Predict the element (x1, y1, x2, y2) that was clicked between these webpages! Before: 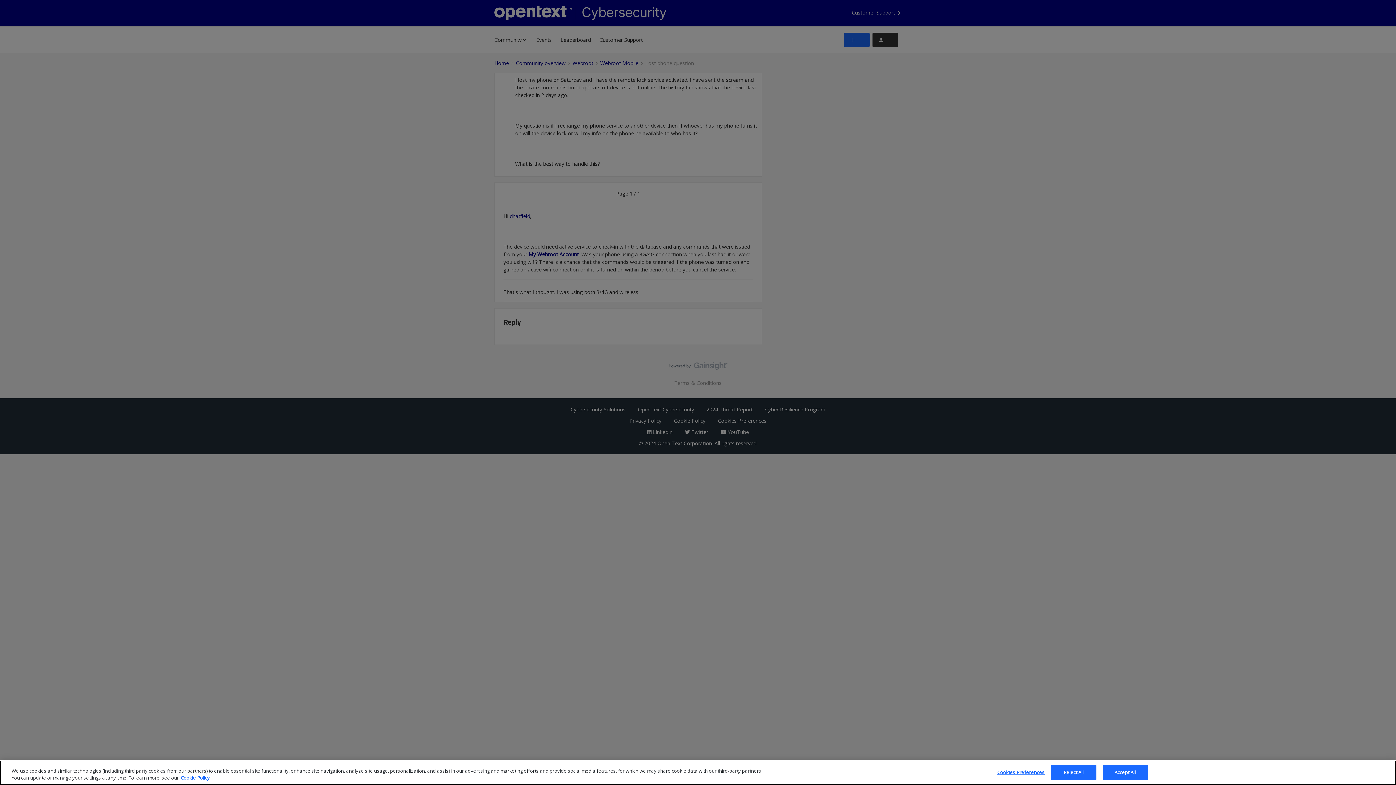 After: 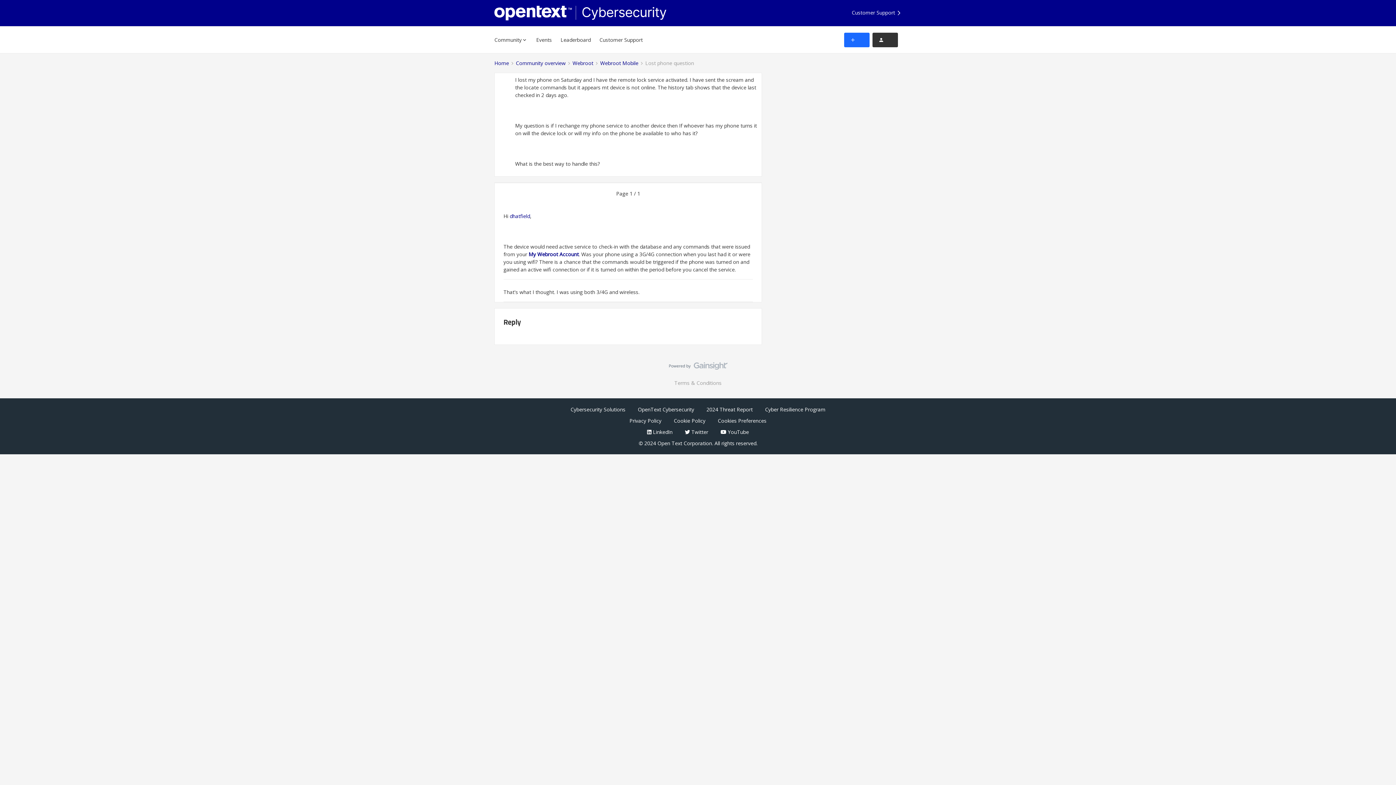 Action: bbox: (1051, 765, 1096, 780) label: Reject All